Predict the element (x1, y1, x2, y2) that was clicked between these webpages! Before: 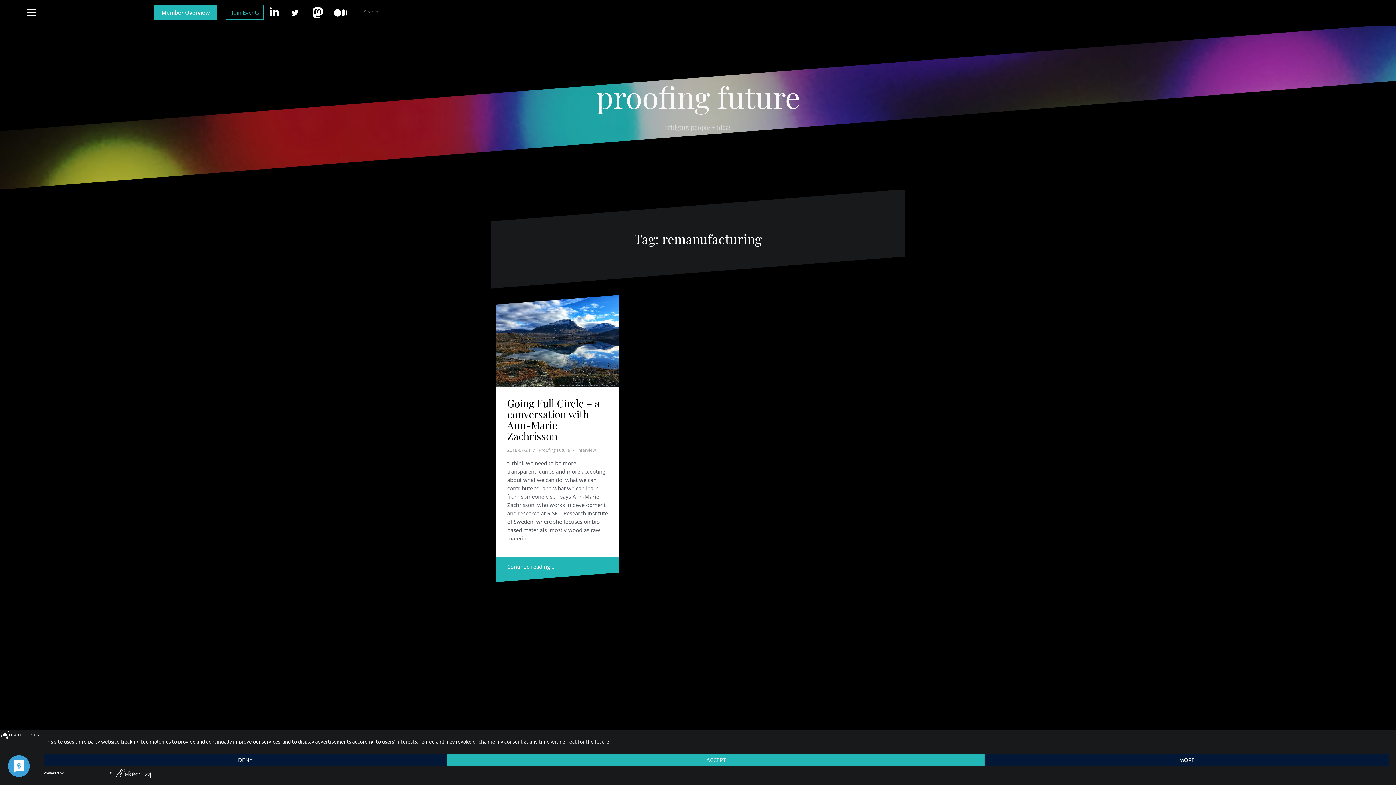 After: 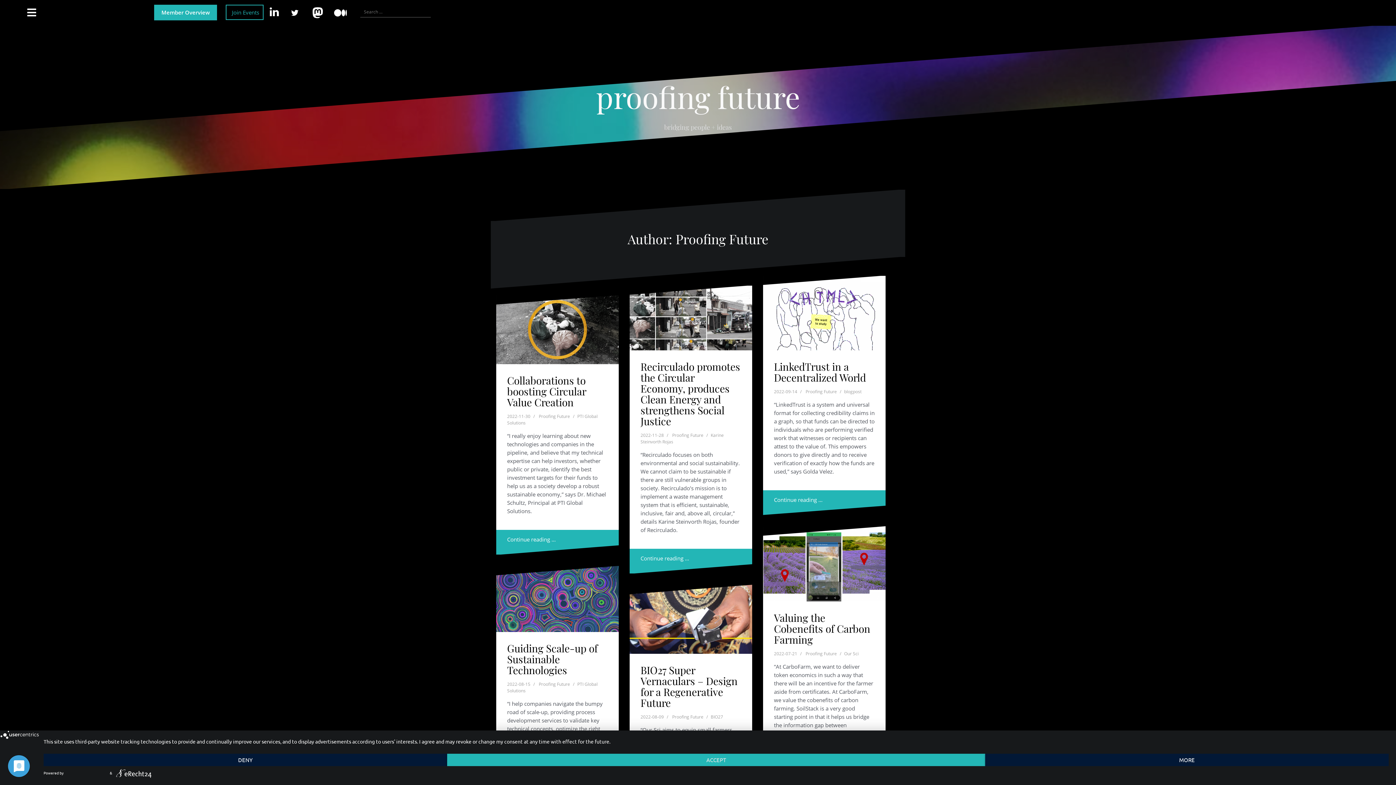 Action: label: Proofing Future bbox: (538, 447, 570, 453)